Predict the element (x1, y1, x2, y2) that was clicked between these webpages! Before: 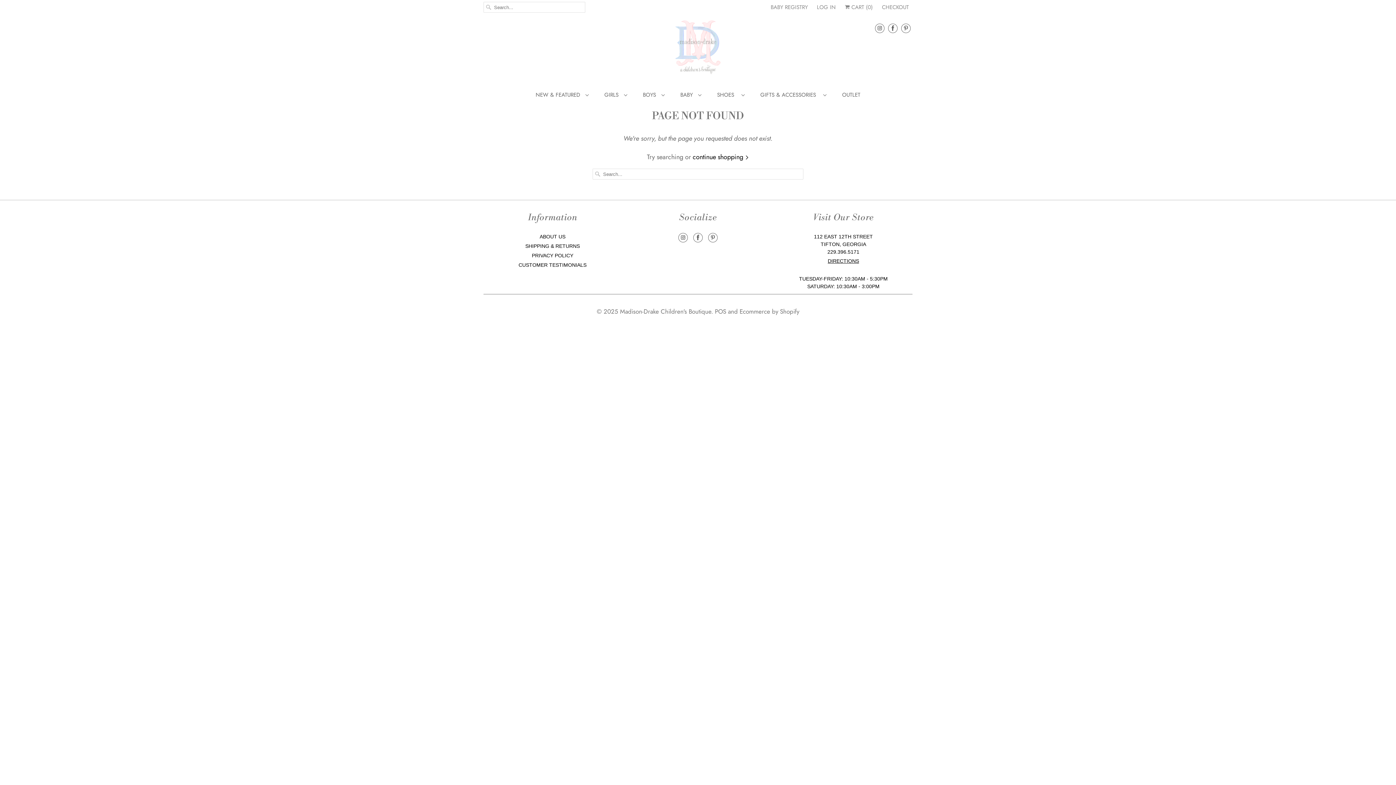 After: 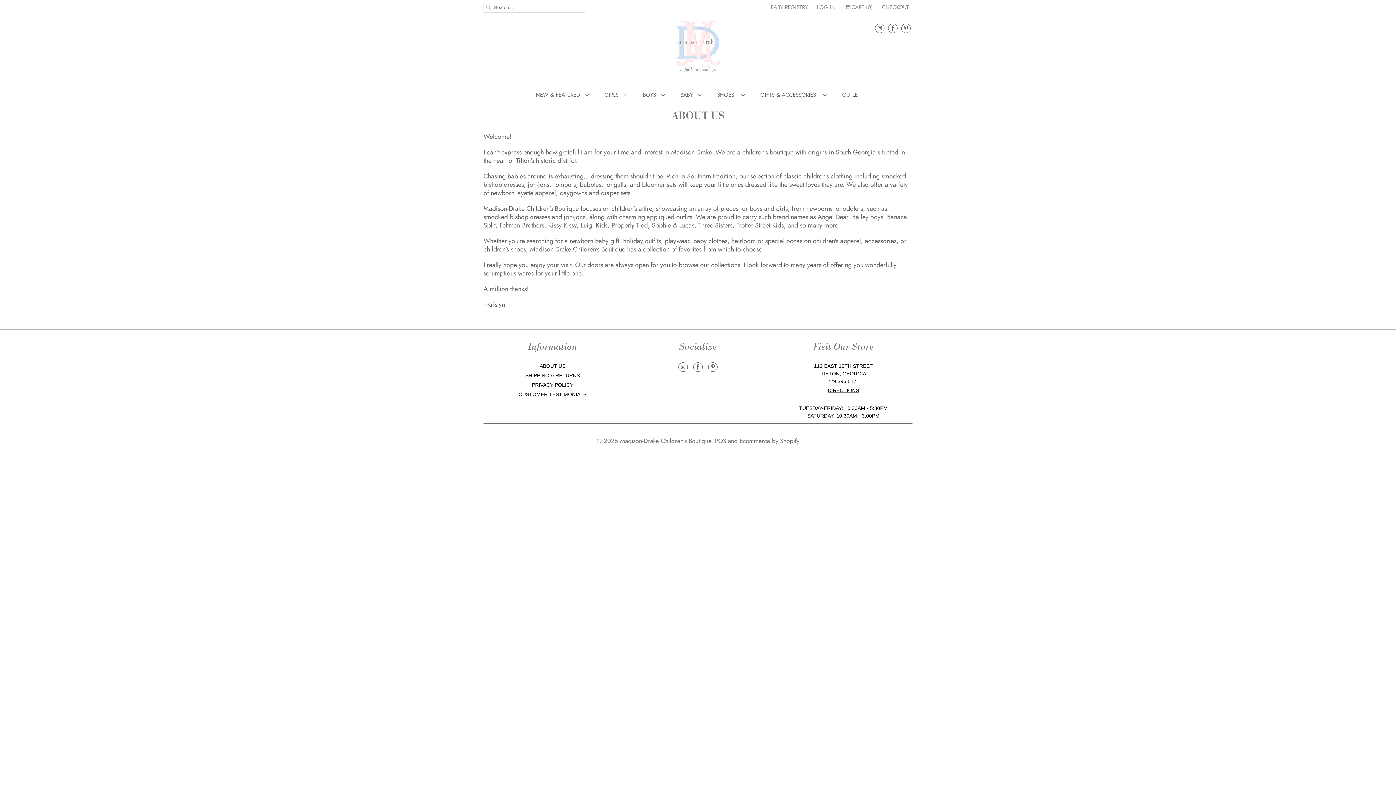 Action: bbox: (539, 233, 565, 239) label: ABOUT US